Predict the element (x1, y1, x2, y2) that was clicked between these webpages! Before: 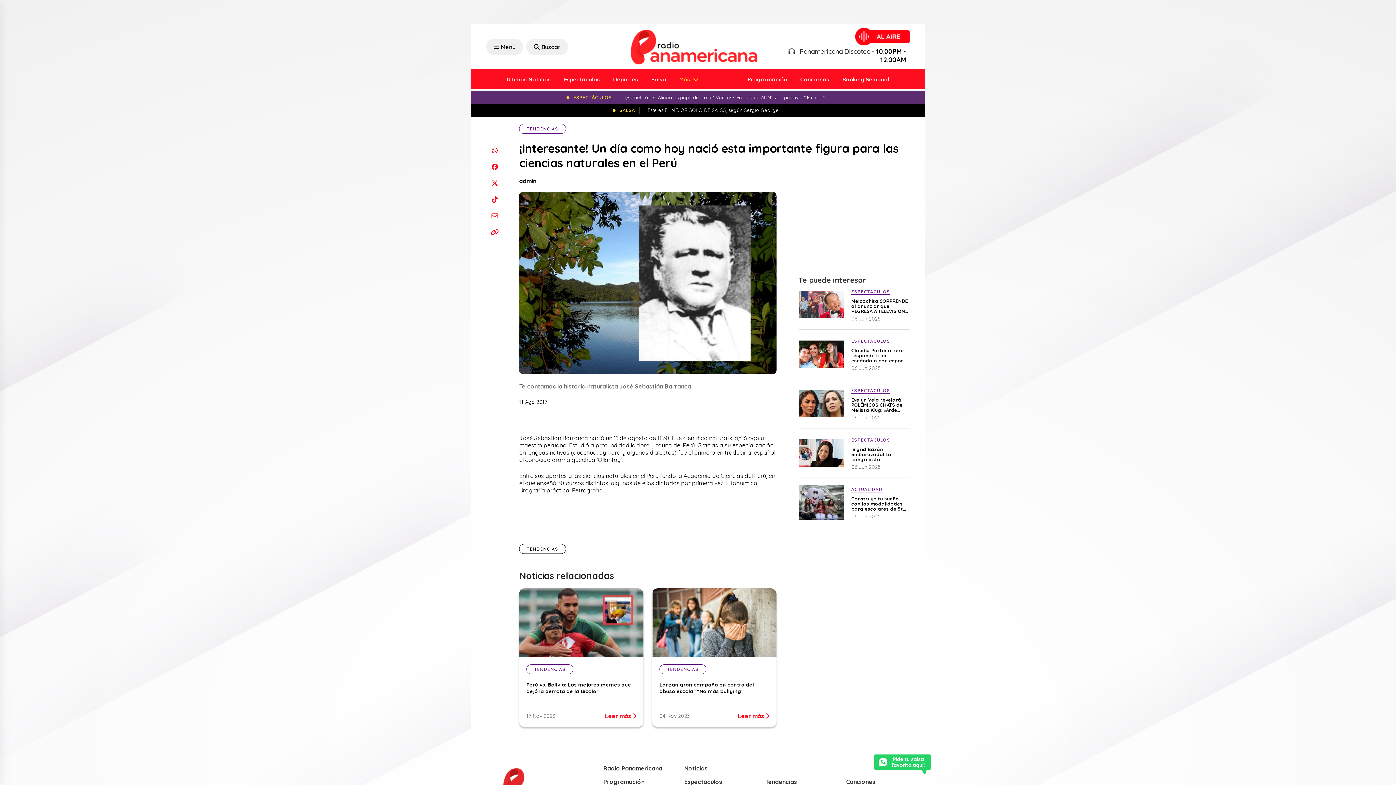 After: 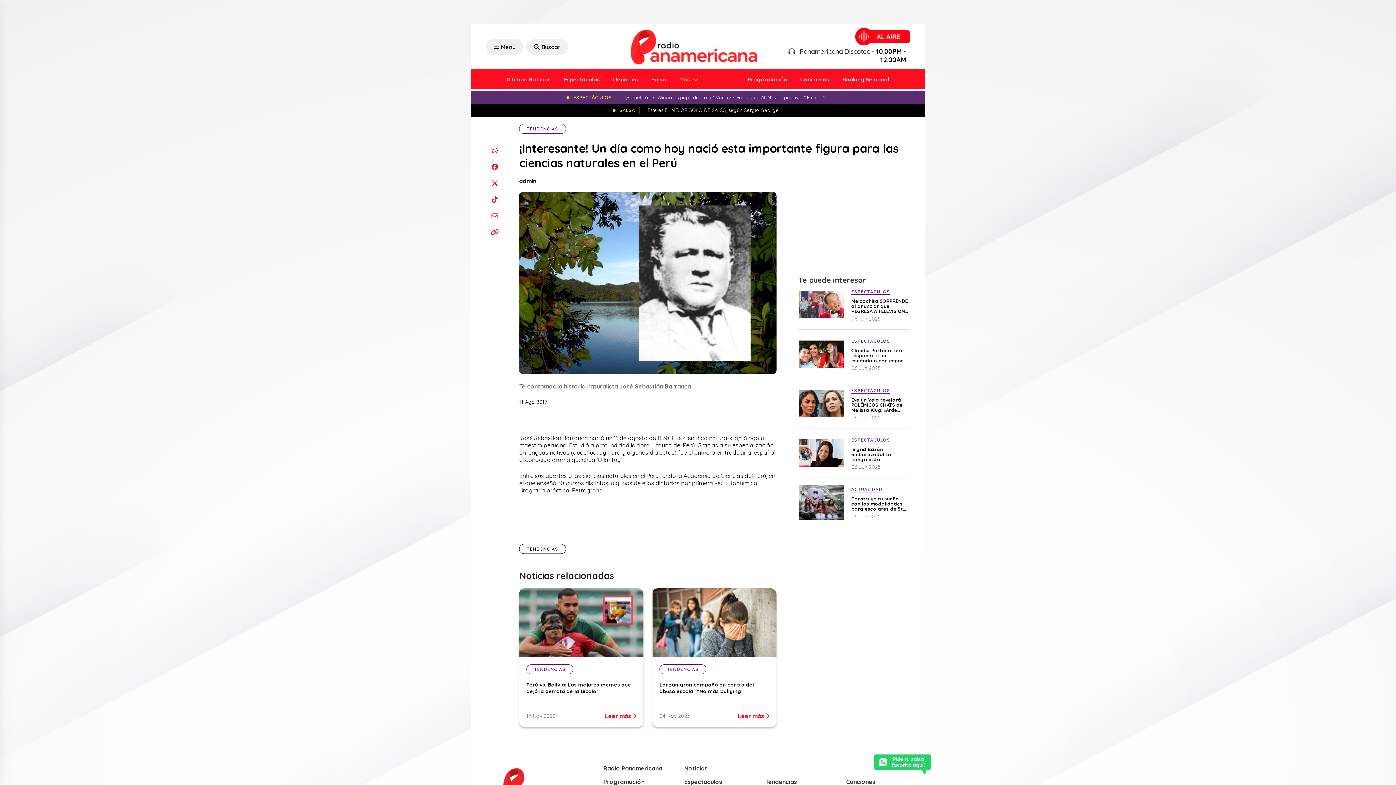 Action: bbox: (486, 142, 503, 158)